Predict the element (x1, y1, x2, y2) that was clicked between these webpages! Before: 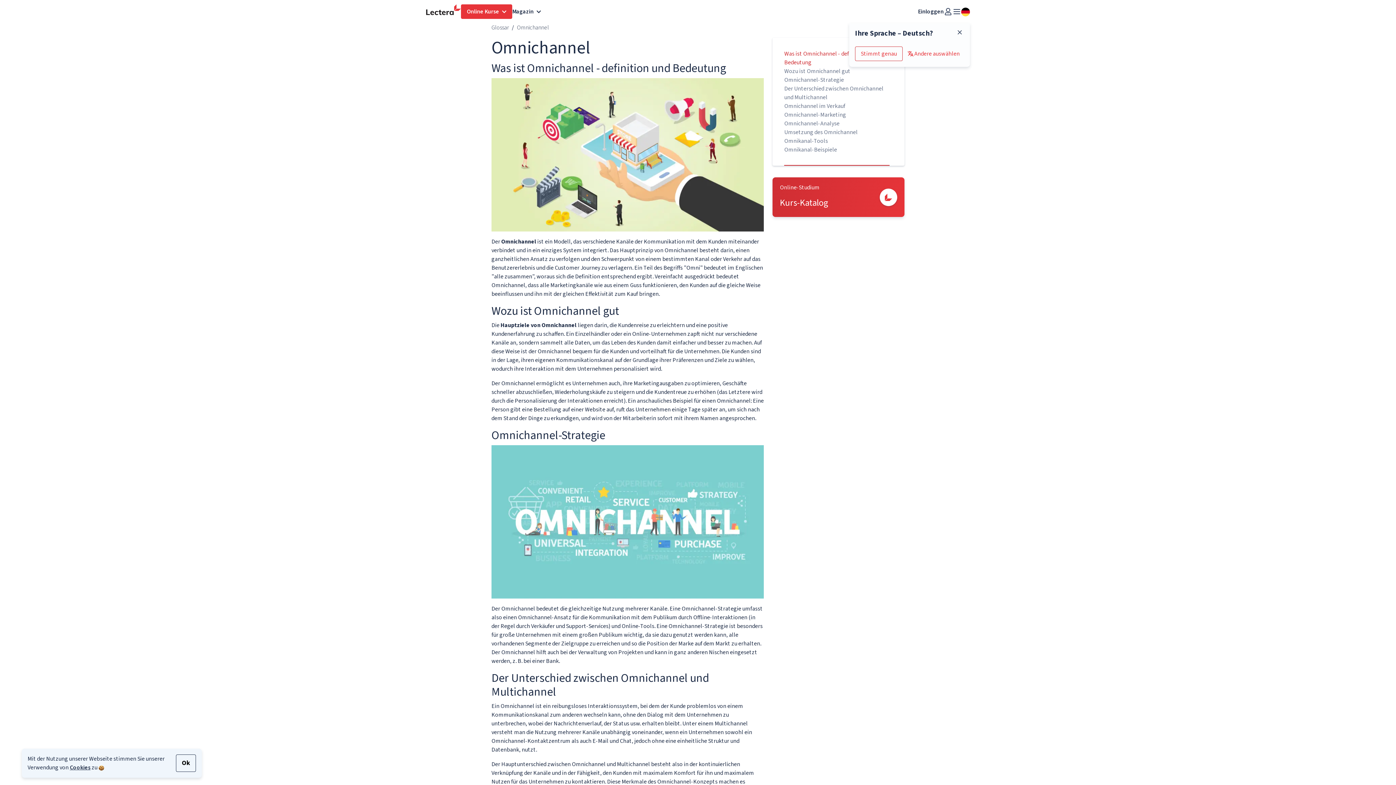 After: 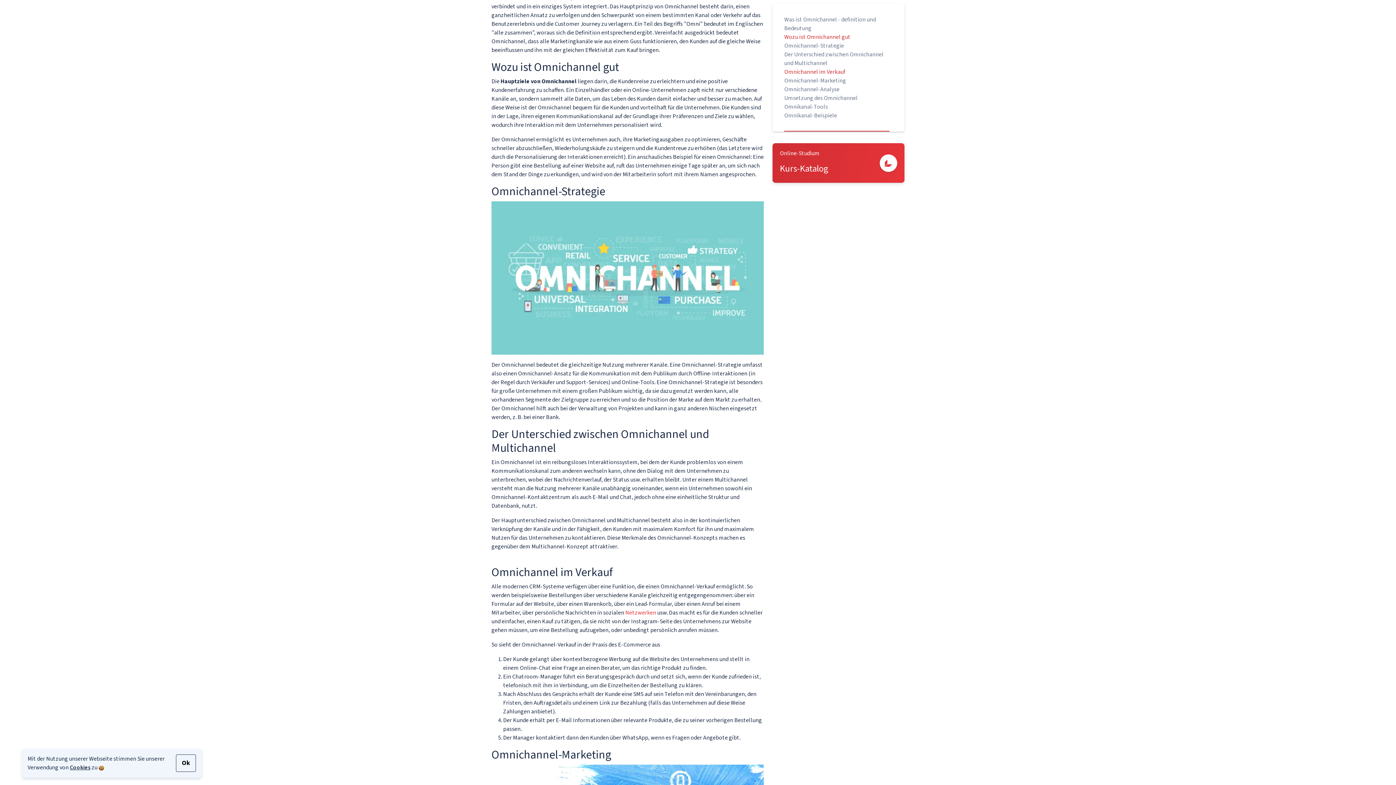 Action: bbox: (784, 67, 850, 75) label: Wozu ist Omnichannel gut